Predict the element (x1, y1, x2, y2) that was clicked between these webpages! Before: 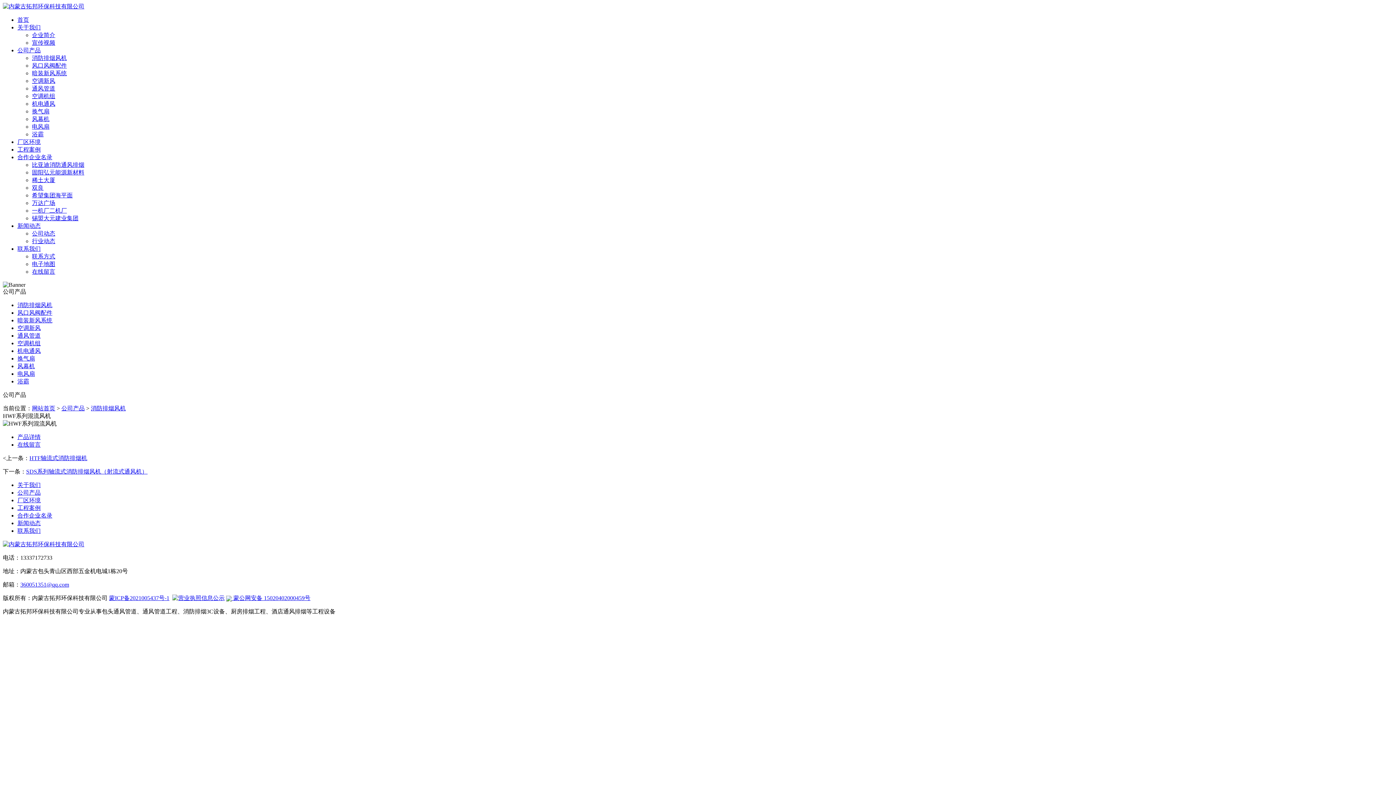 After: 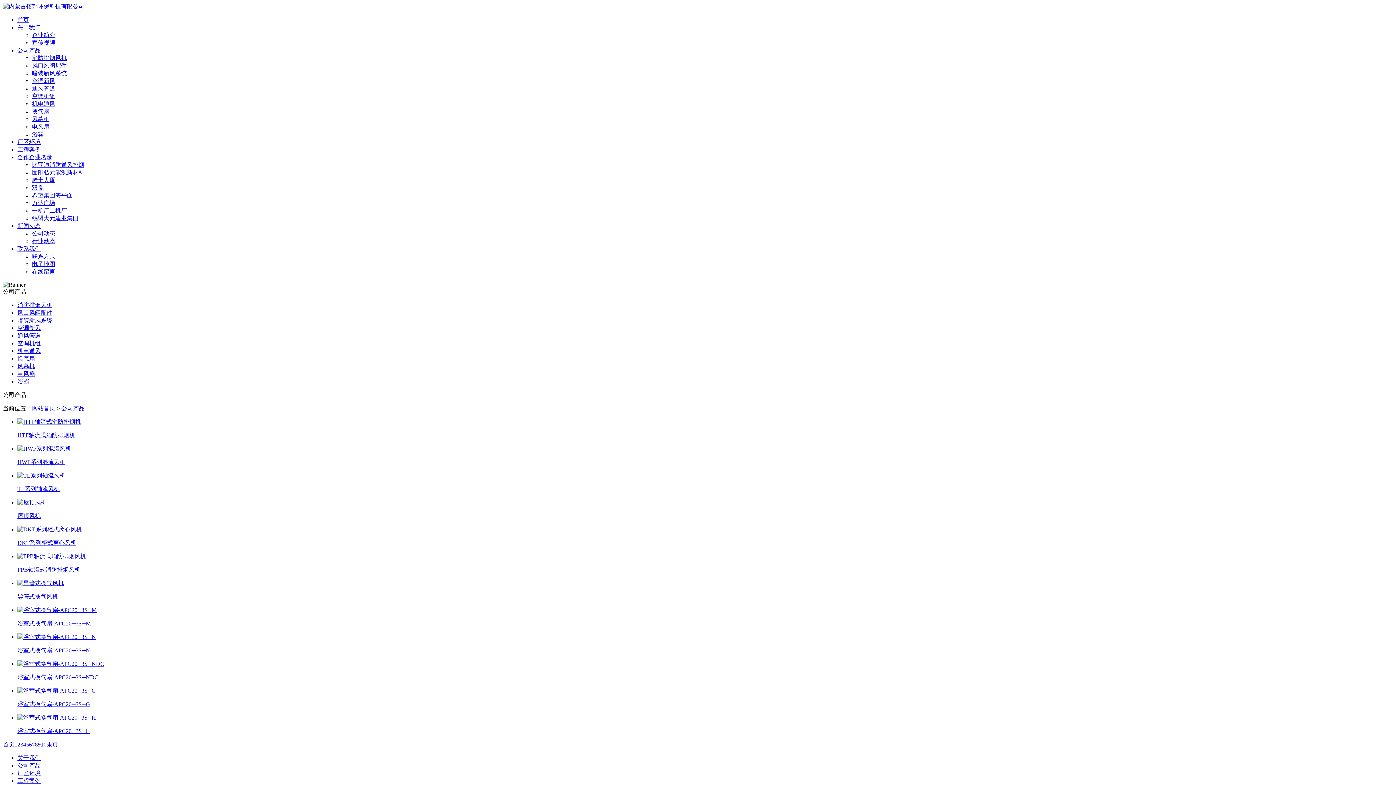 Action: label: 公司产品 bbox: (17, 489, 40, 496)